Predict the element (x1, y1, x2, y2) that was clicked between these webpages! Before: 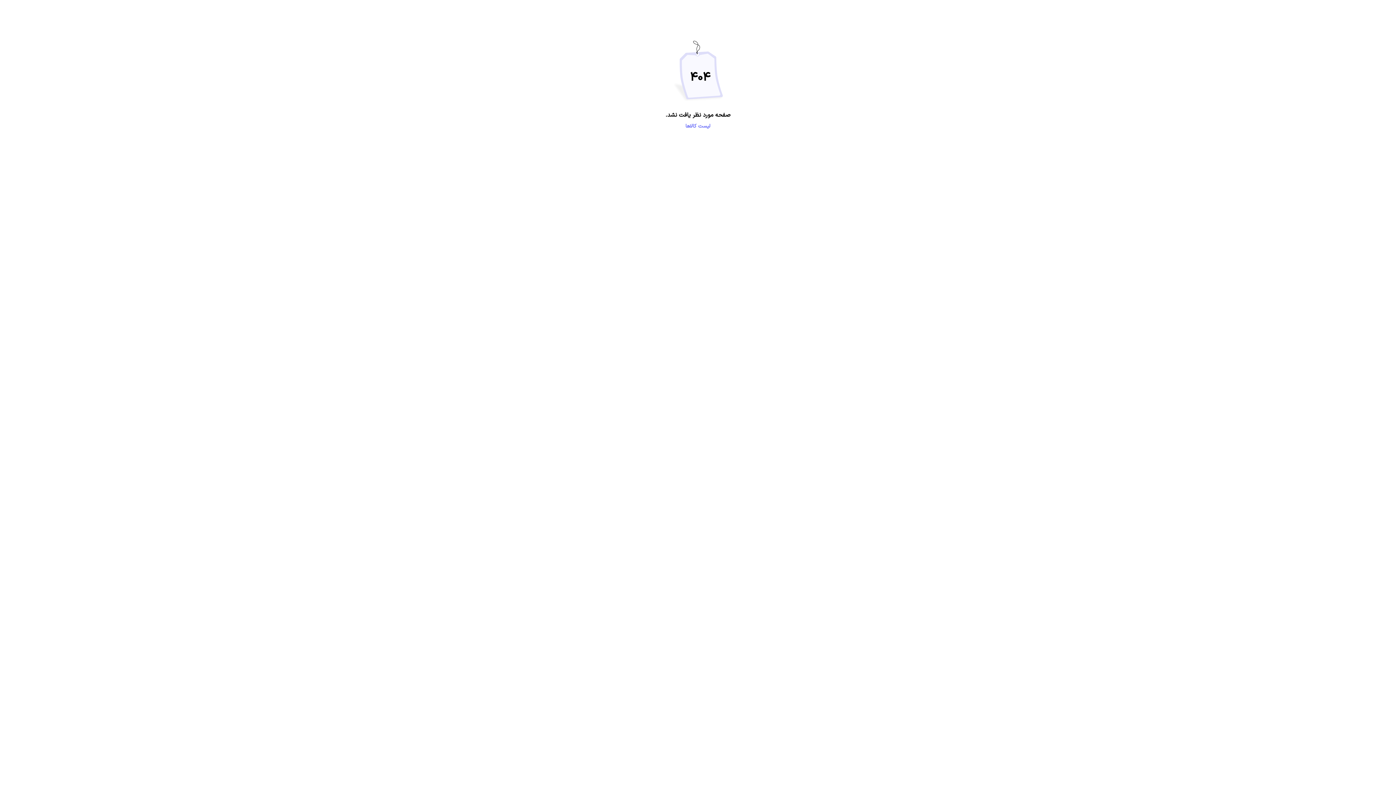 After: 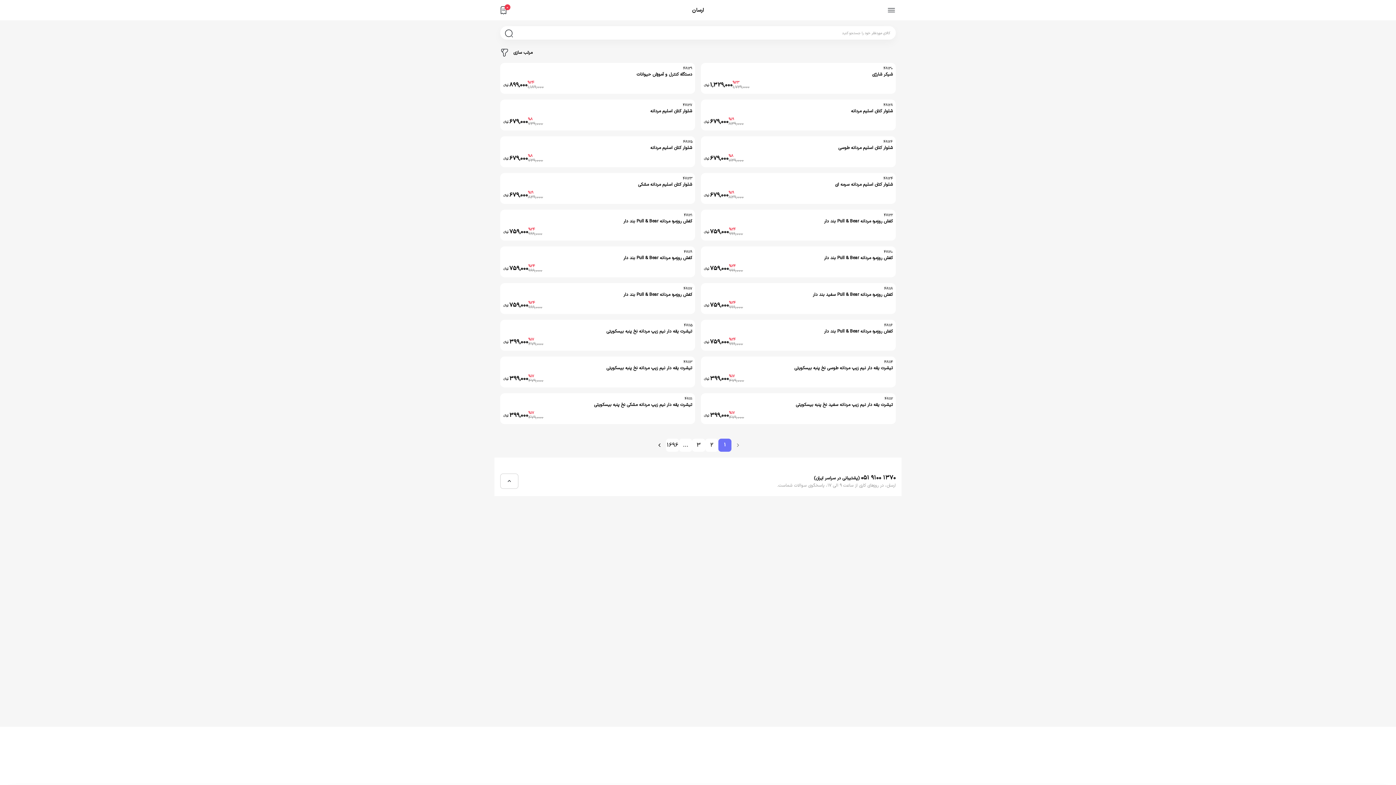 Action: label: لیست کالاها bbox: (685, 122, 710, 130)